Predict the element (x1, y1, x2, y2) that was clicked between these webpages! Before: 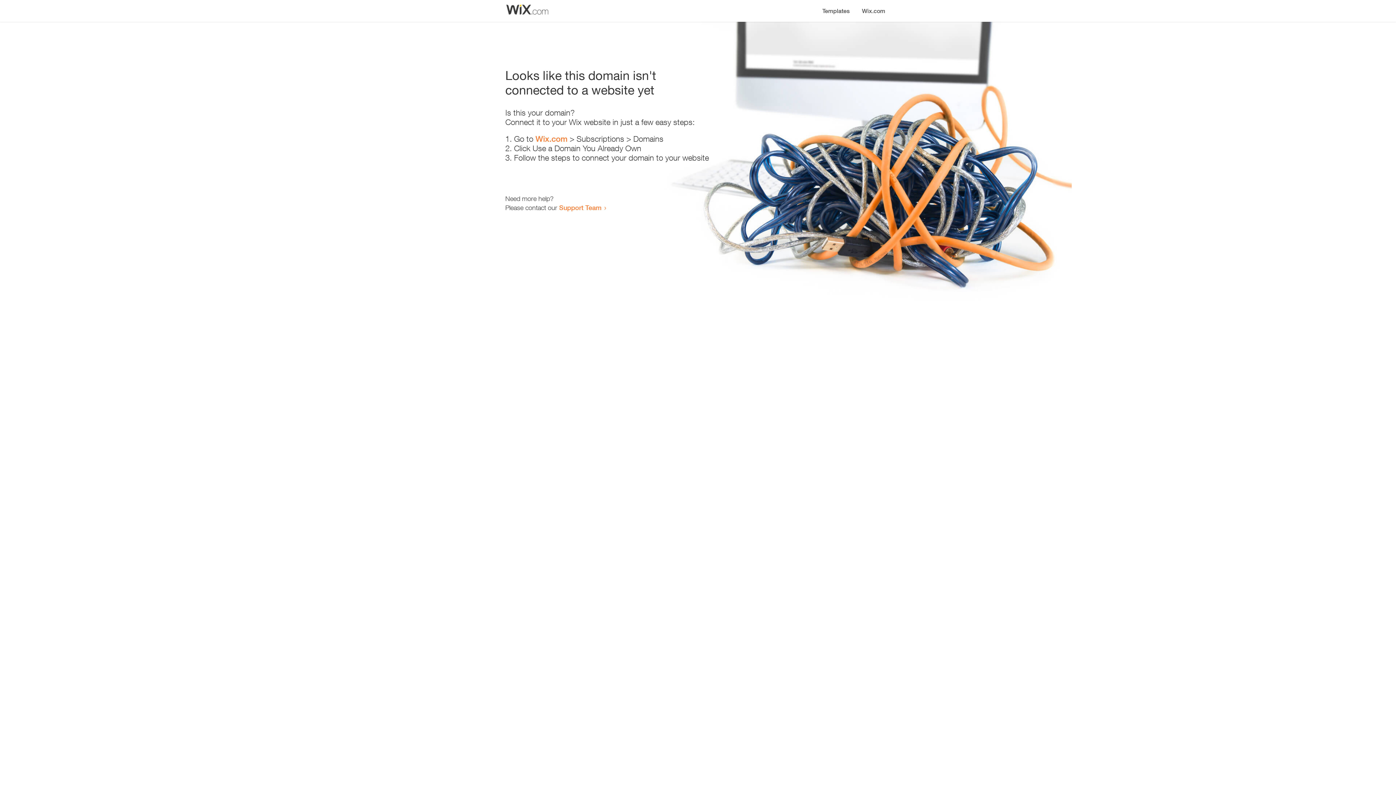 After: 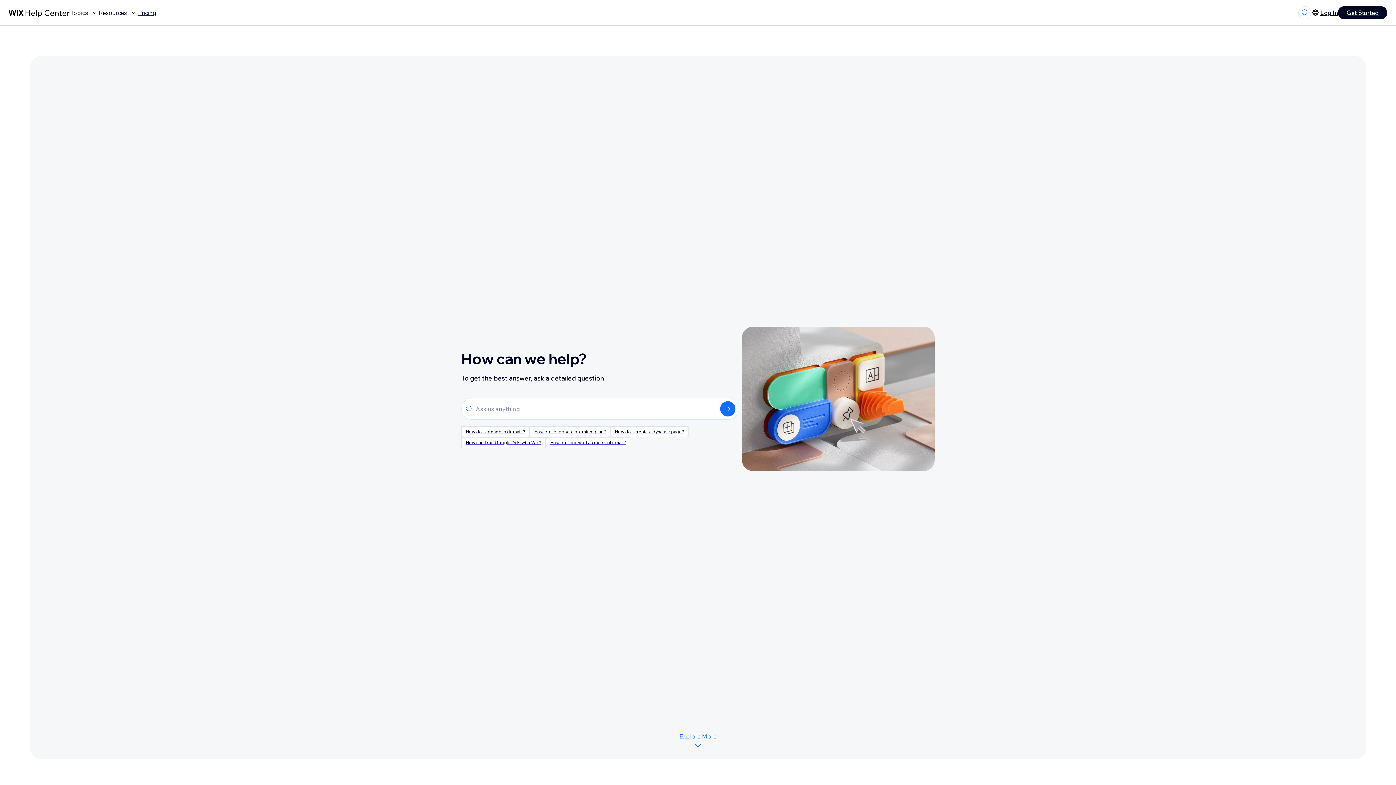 Action: bbox: (559, 203, 601, 211) label: Support Team